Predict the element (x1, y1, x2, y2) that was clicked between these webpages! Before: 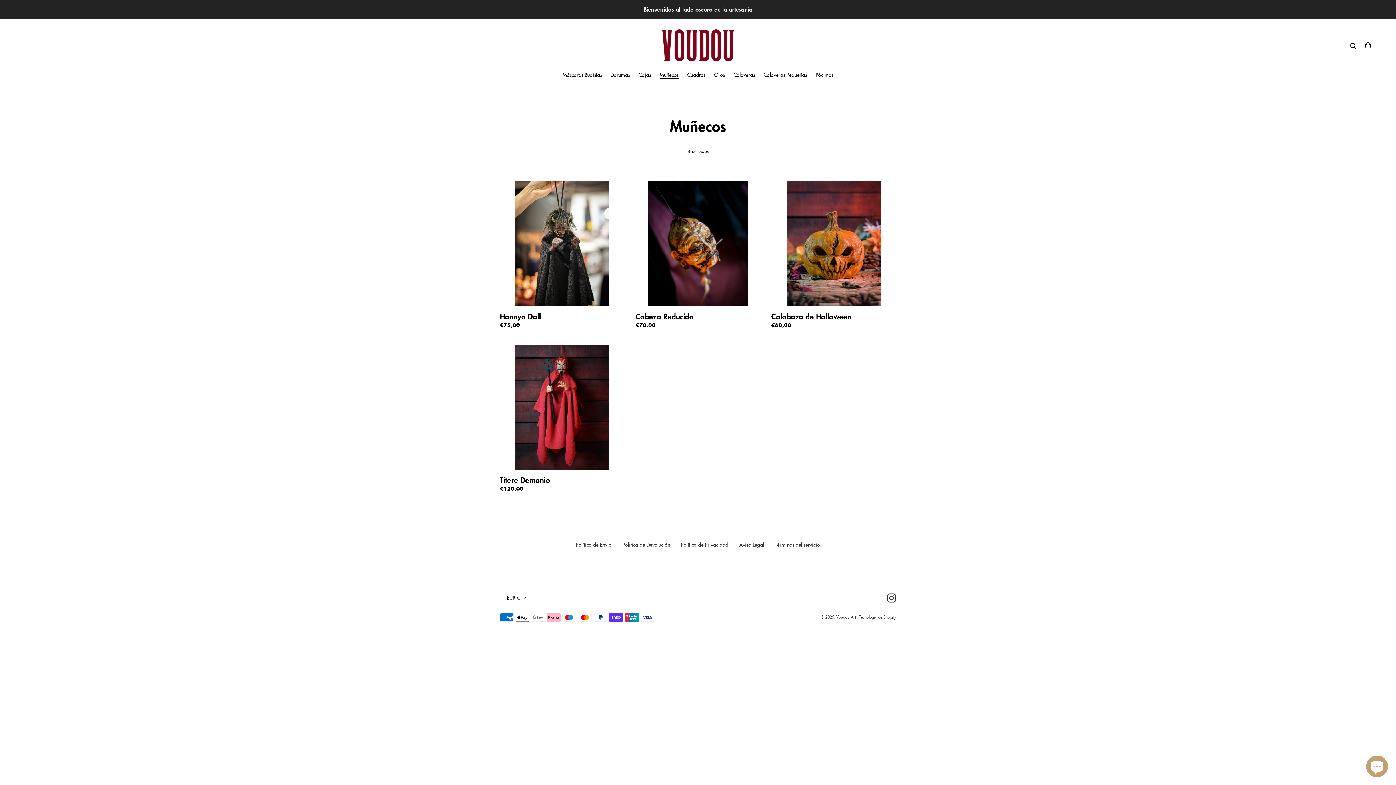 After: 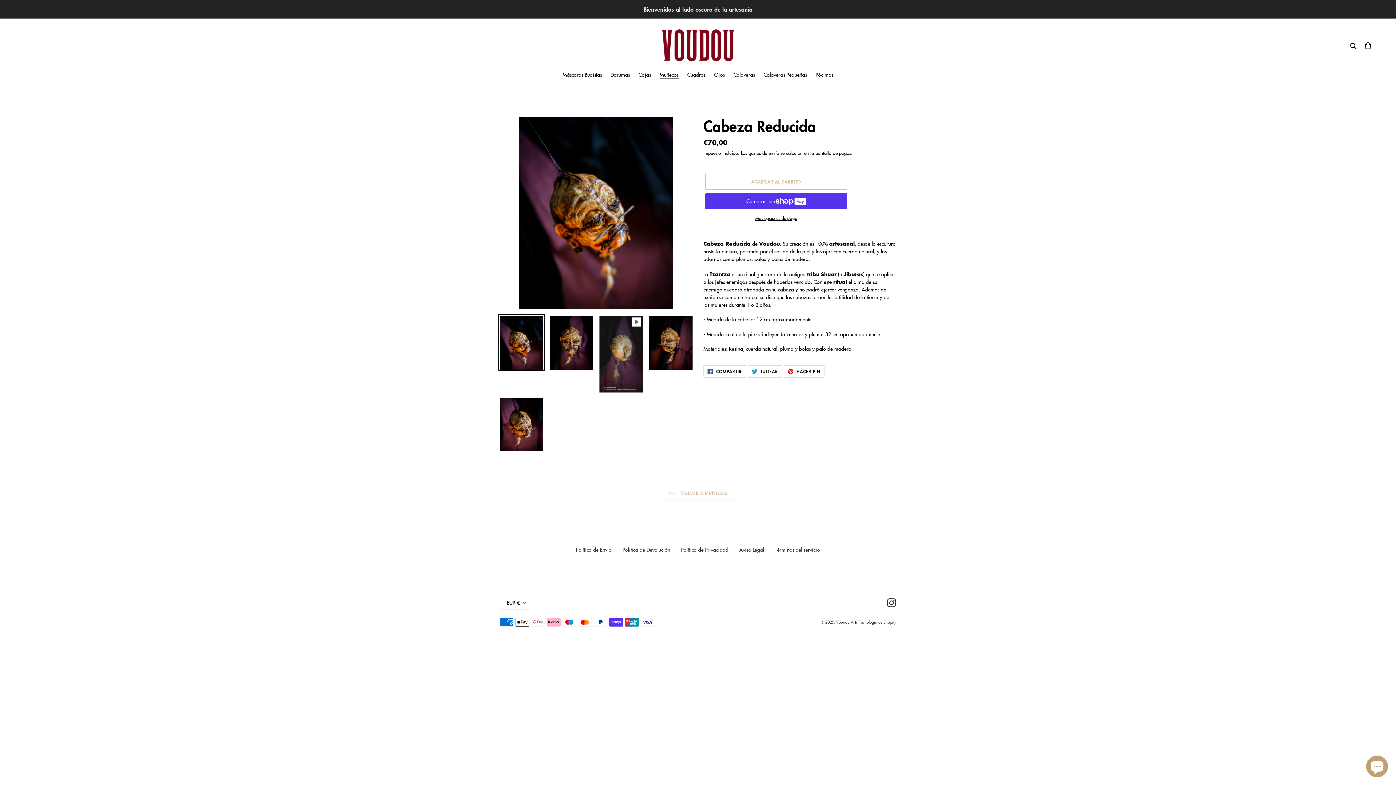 Action: label: Cabeza Reducida bbox: (635, 181, 760, 332)